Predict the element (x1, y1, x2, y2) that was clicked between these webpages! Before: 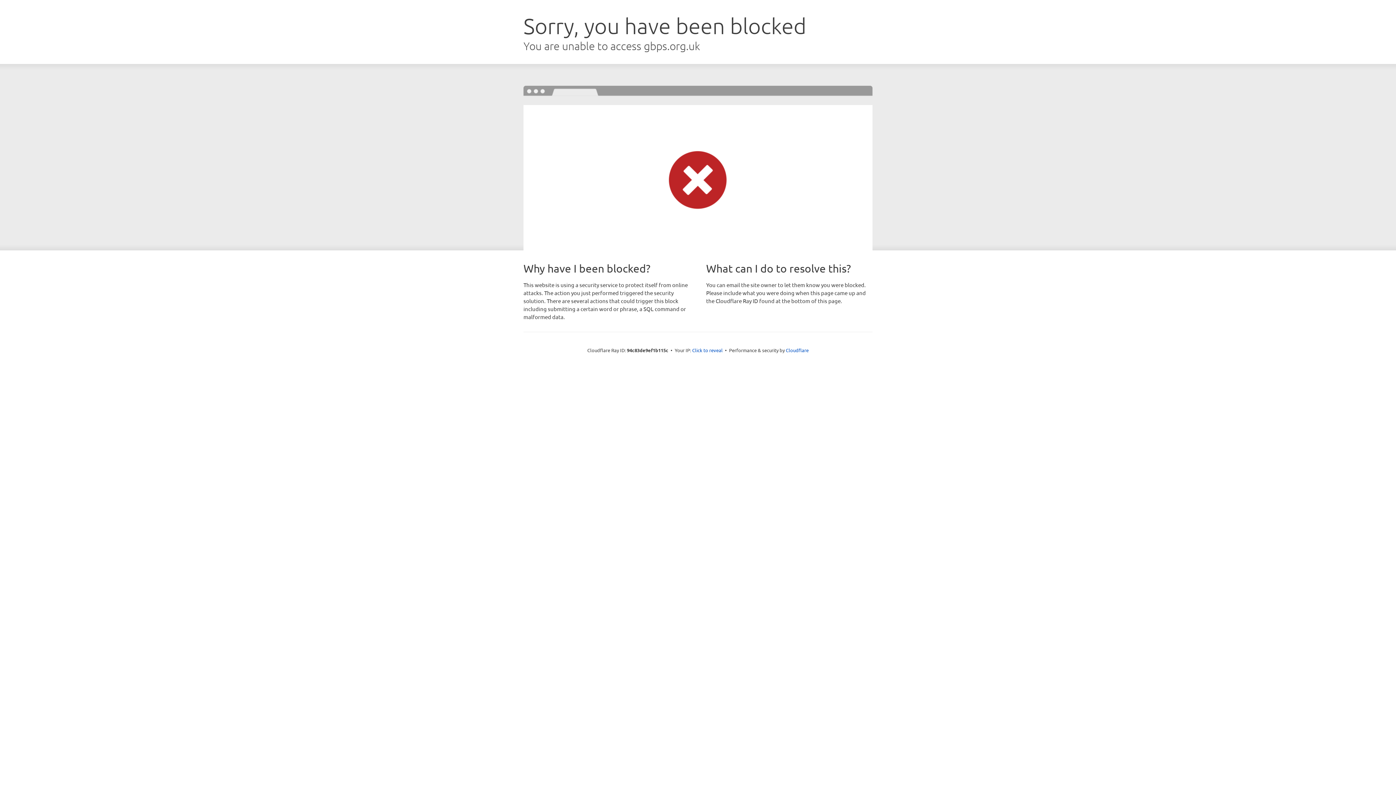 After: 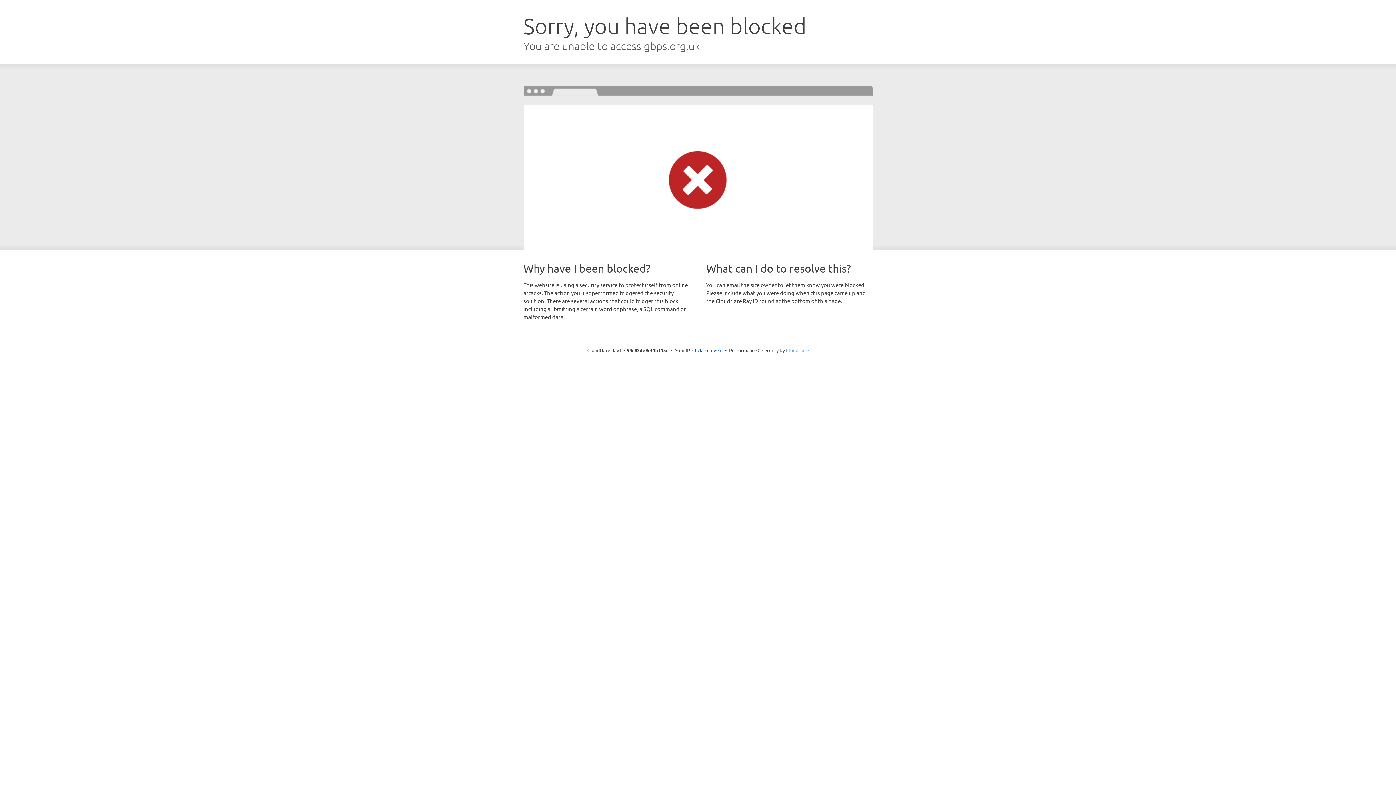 Action: bbox: (786, 347, 808, 353) label: Cloudflare